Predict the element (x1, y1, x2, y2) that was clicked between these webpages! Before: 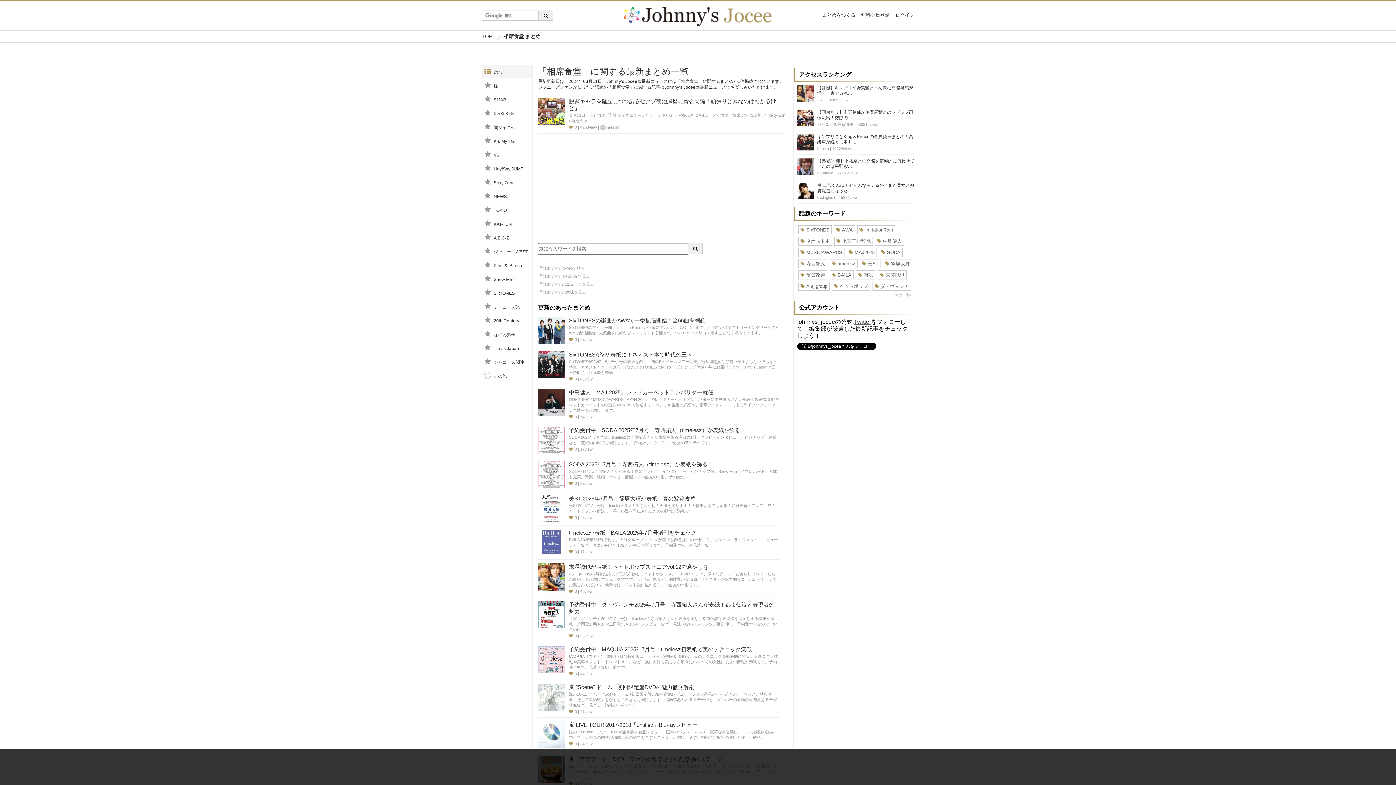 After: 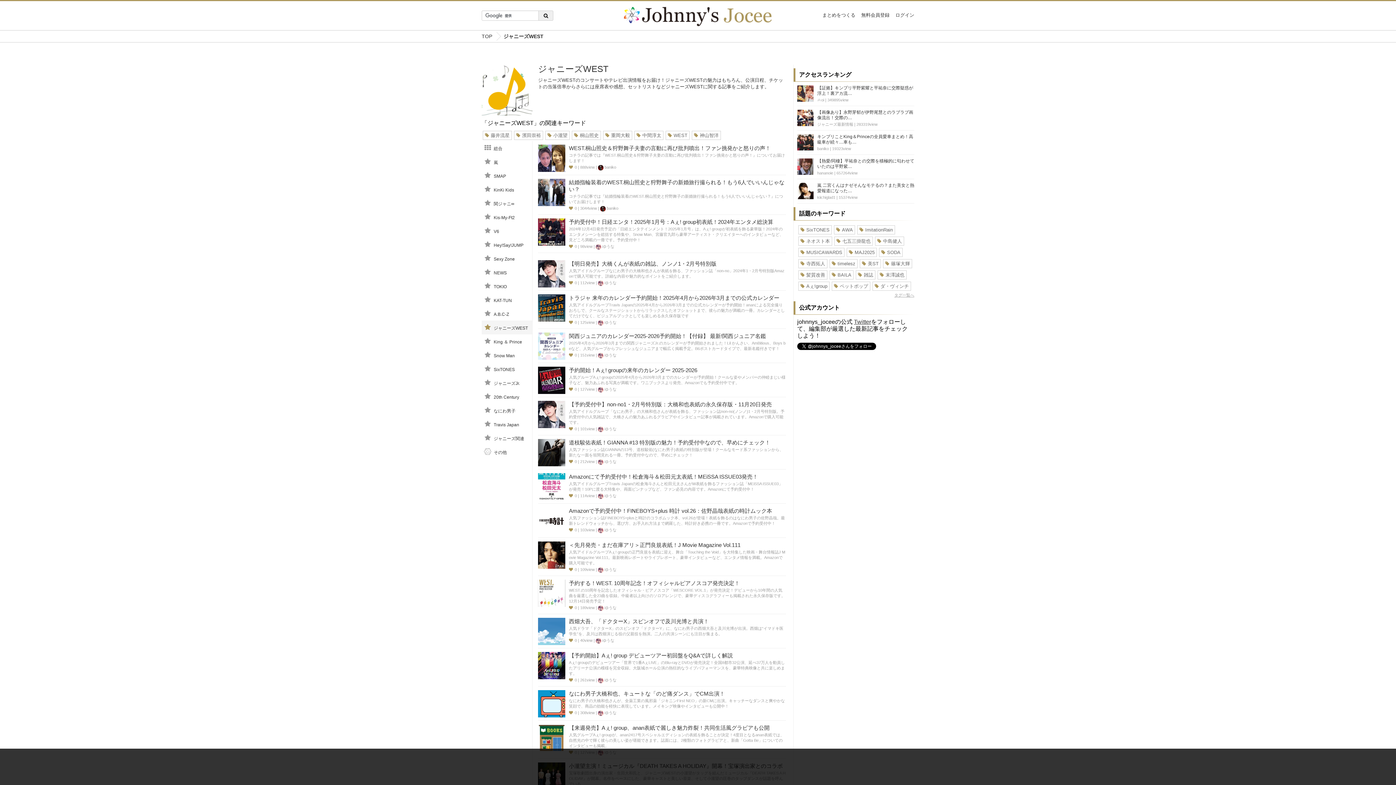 Action: bbox: (481, 244, 532, 258) label: ジャニーズWEST